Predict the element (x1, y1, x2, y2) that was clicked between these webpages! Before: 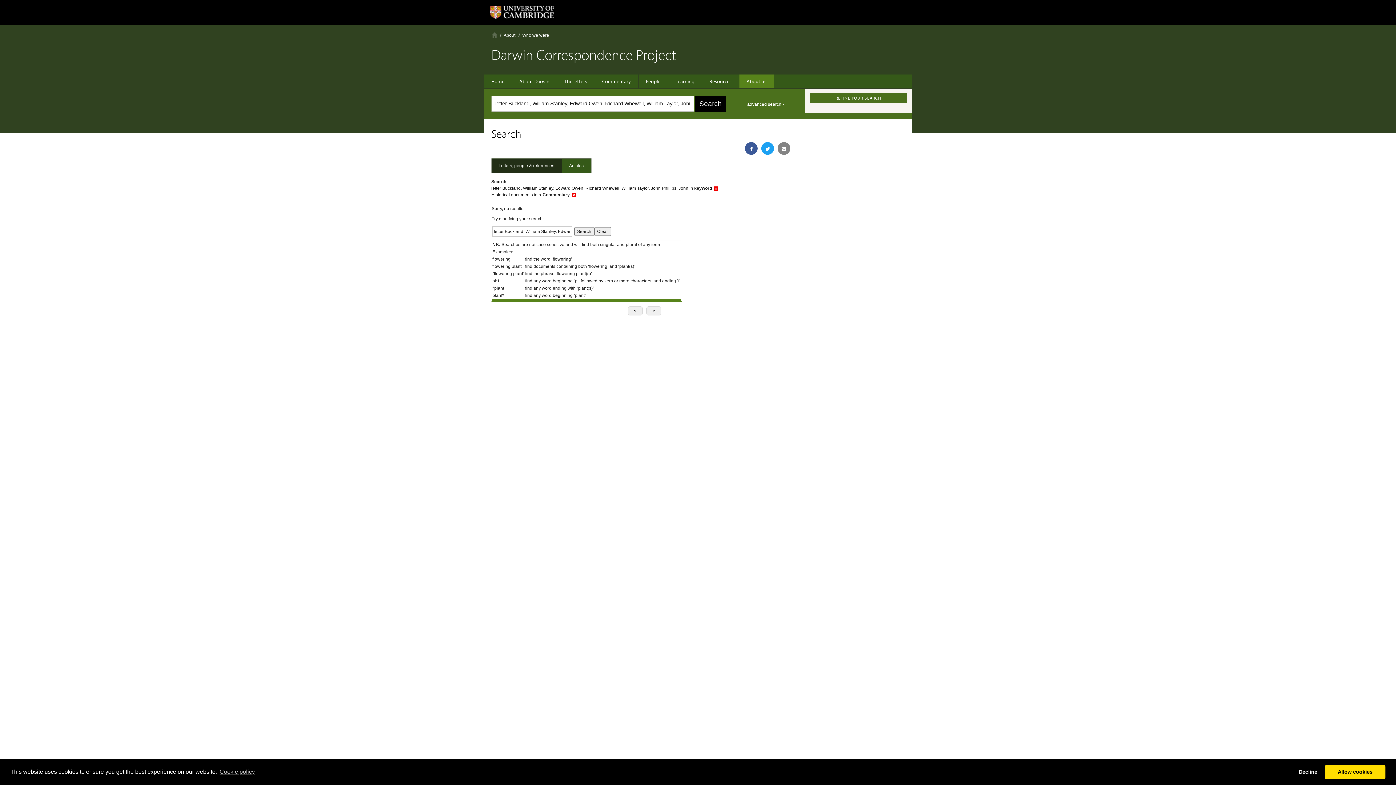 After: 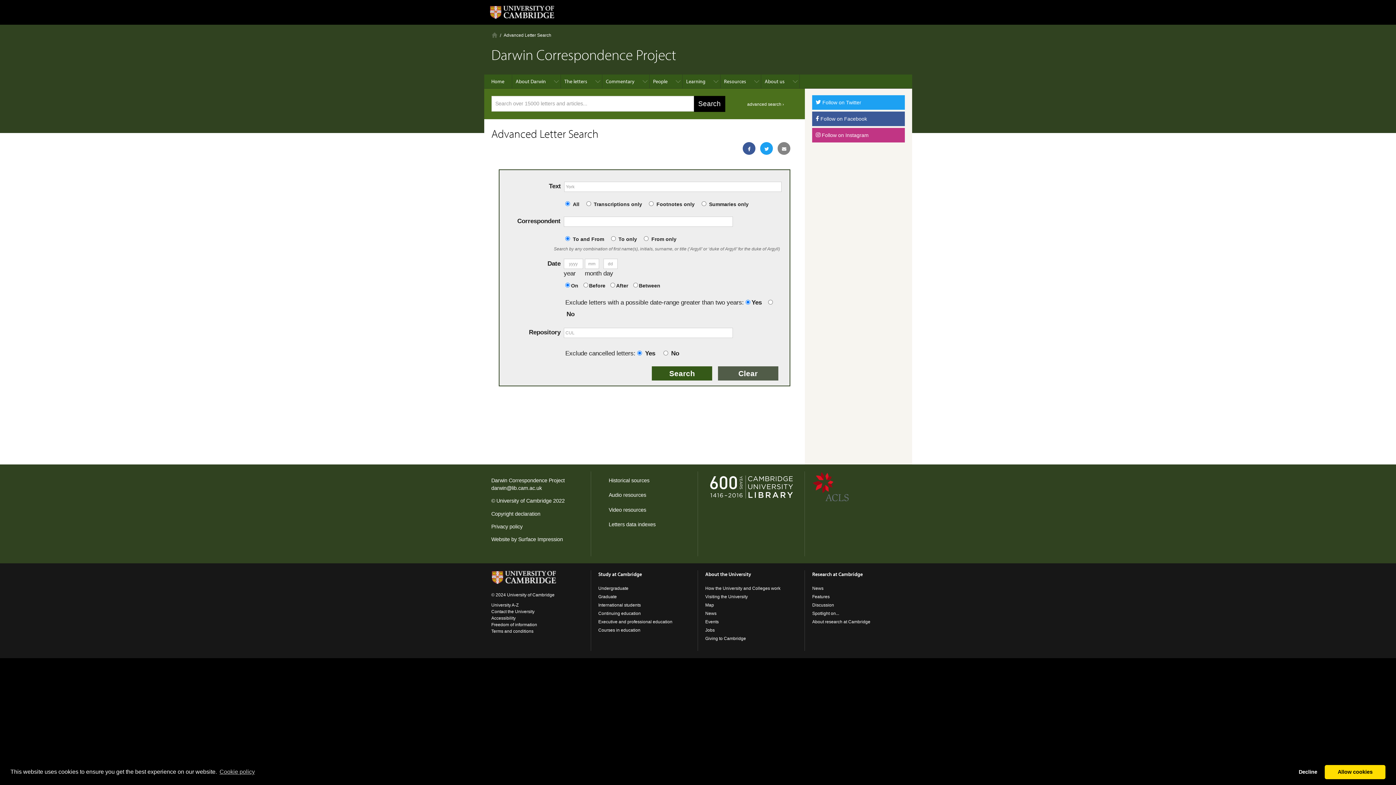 Action: label: advanced search › bbox: (747, 101, 784, 106)